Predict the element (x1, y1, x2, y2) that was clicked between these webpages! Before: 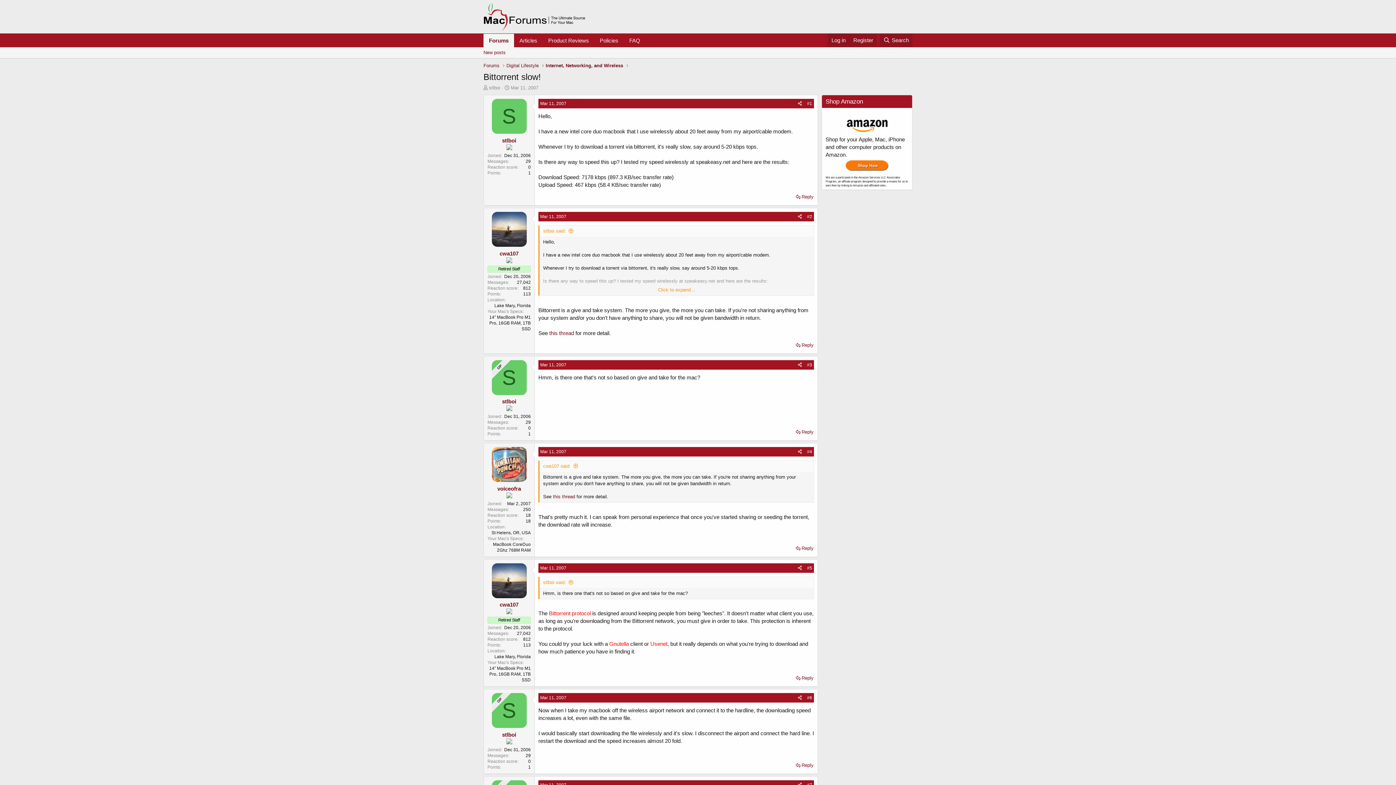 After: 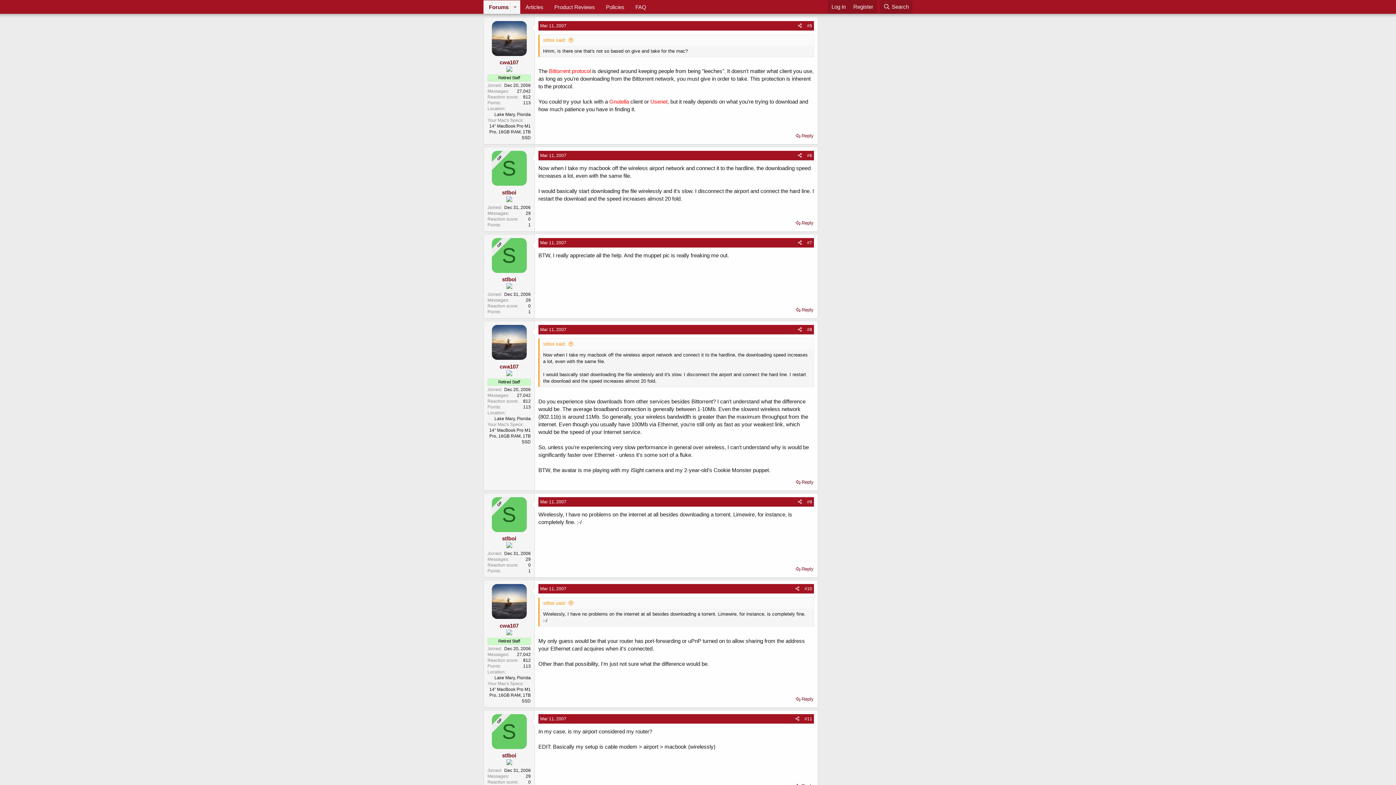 Action: label: #5 bbox: (807, 565, 812, 570)